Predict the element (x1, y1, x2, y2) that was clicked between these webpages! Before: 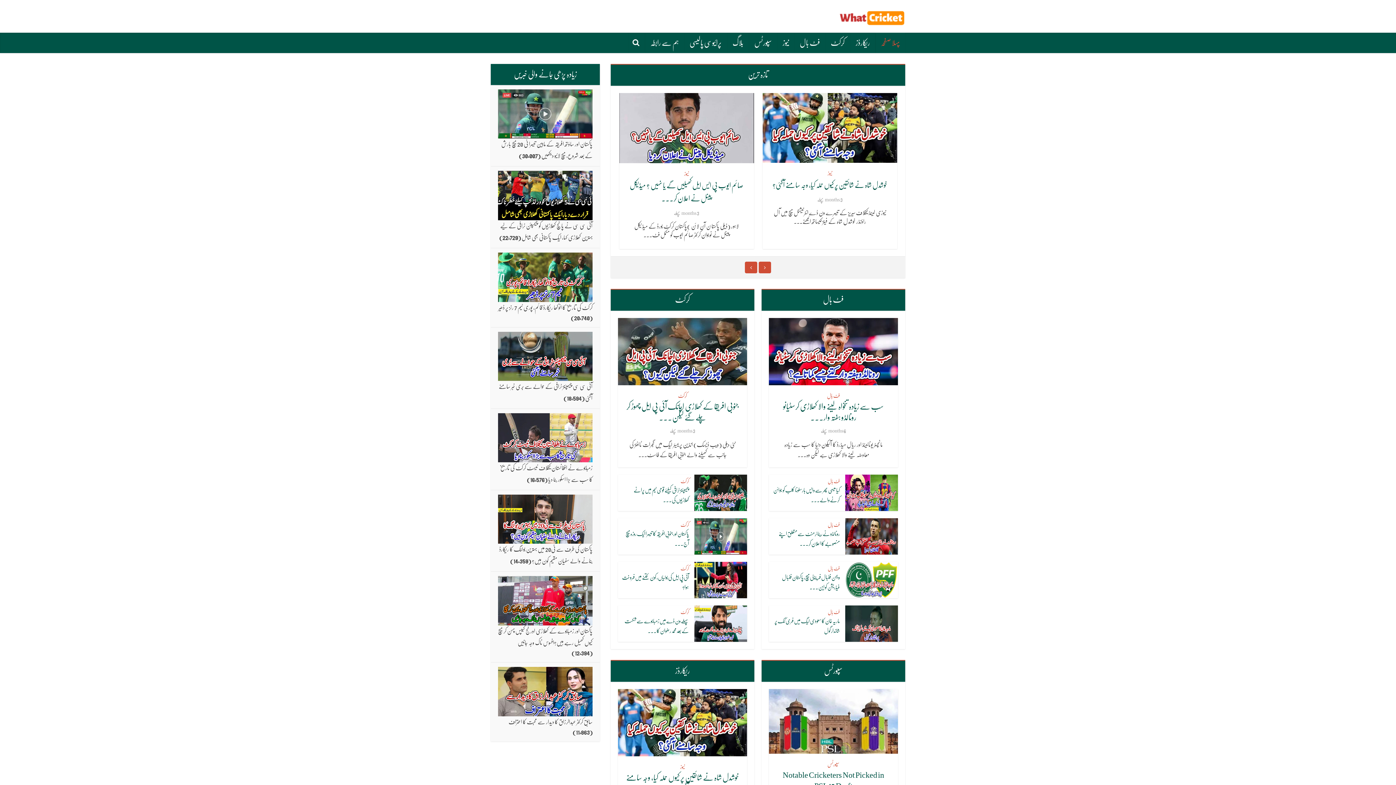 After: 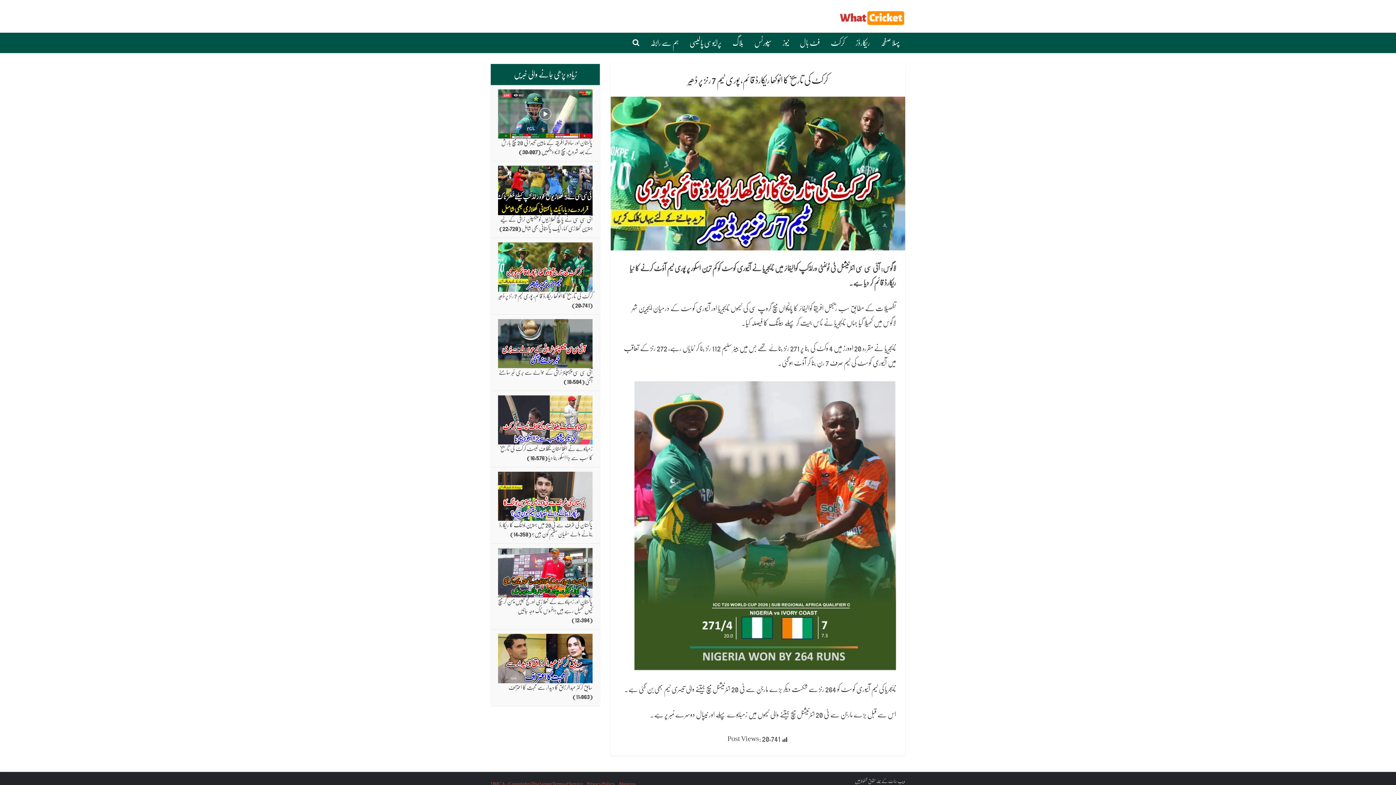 Action: bbox: (498, 305, 592, 310) label: کرکٹ کی تاریخ کا انوکھا ریکارڈ قائم، پوری ٹیم 7 رنز پر ڈھیر